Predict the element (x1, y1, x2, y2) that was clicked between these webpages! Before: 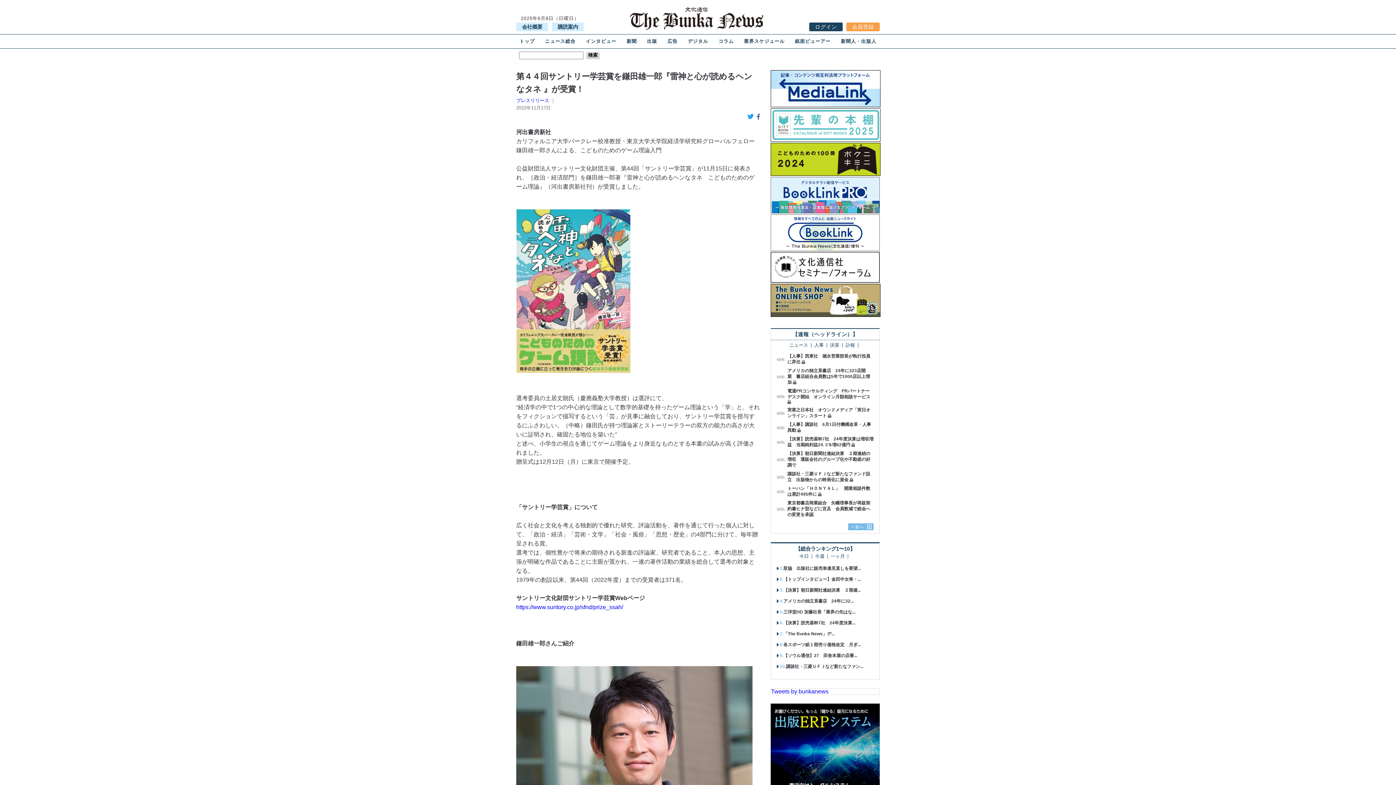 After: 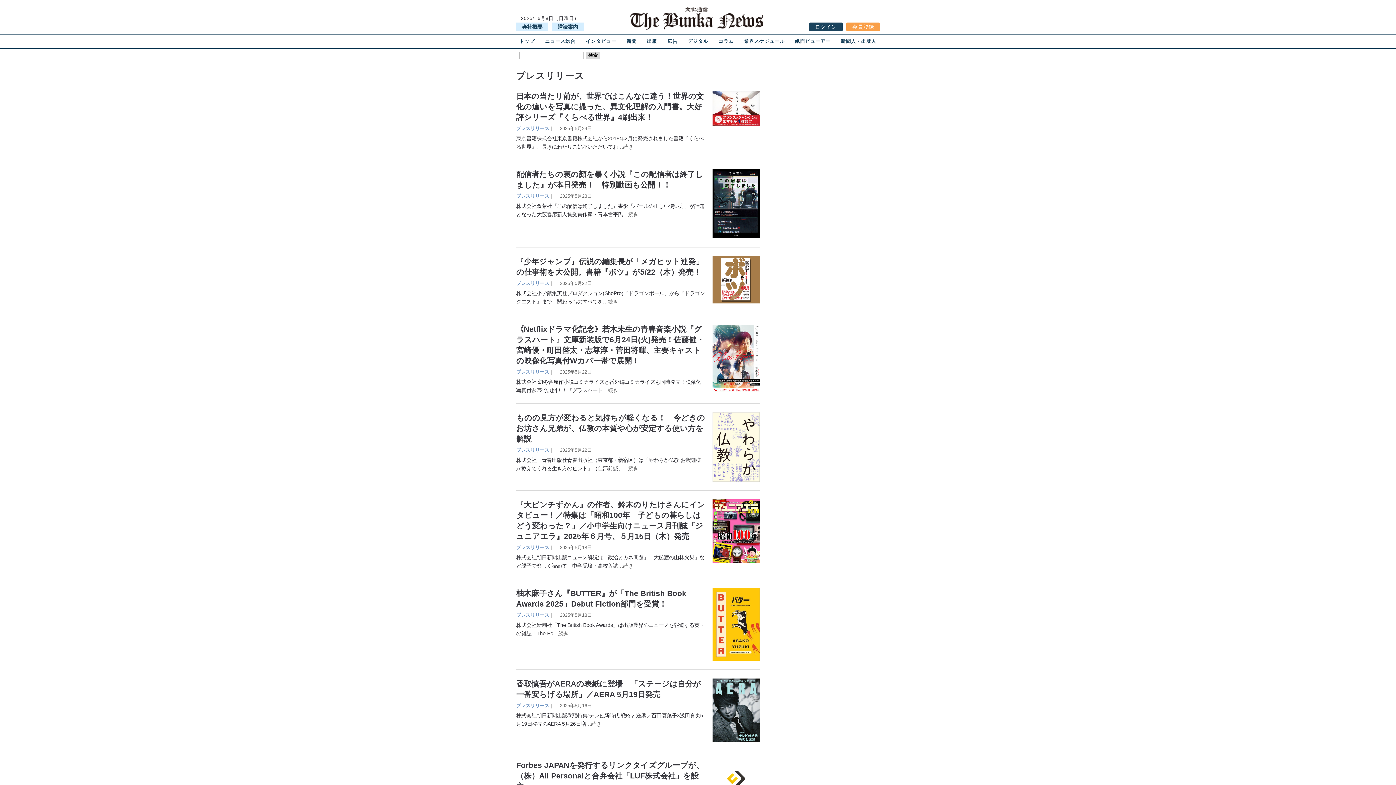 Action: bbox: (516, 97, 549, 104) label: プレスリリース